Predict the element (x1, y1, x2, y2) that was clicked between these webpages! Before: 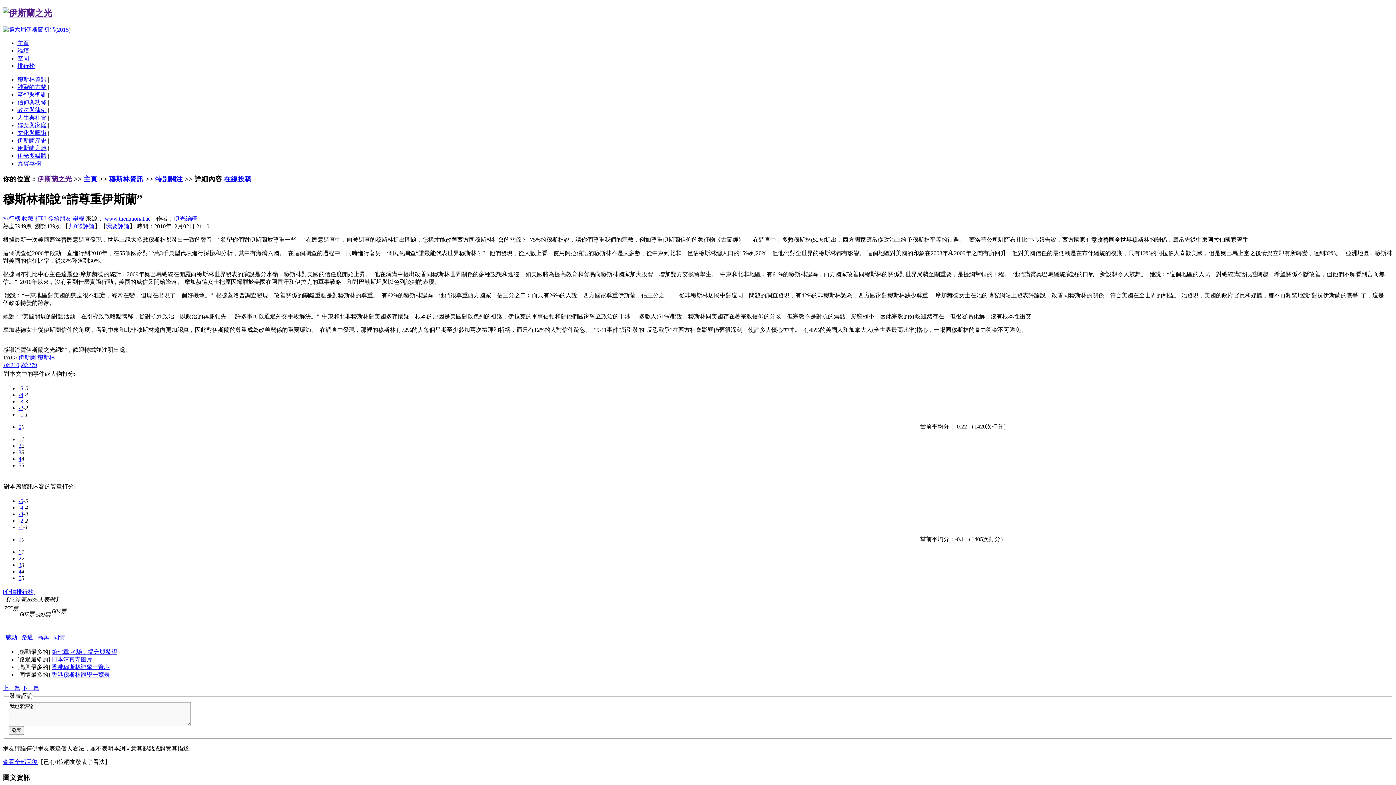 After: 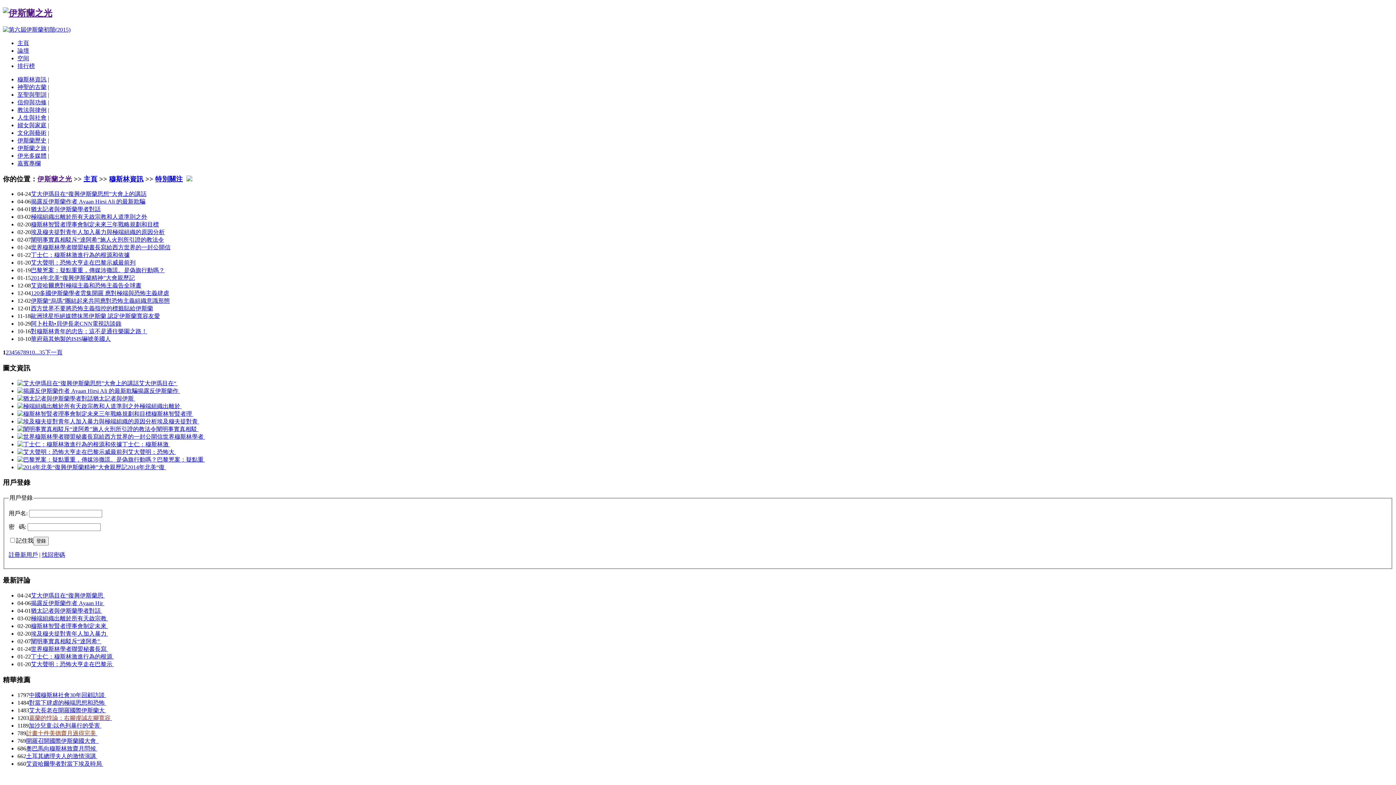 Action: label: 特別關注 bbox: (155, 175, 182, 182)